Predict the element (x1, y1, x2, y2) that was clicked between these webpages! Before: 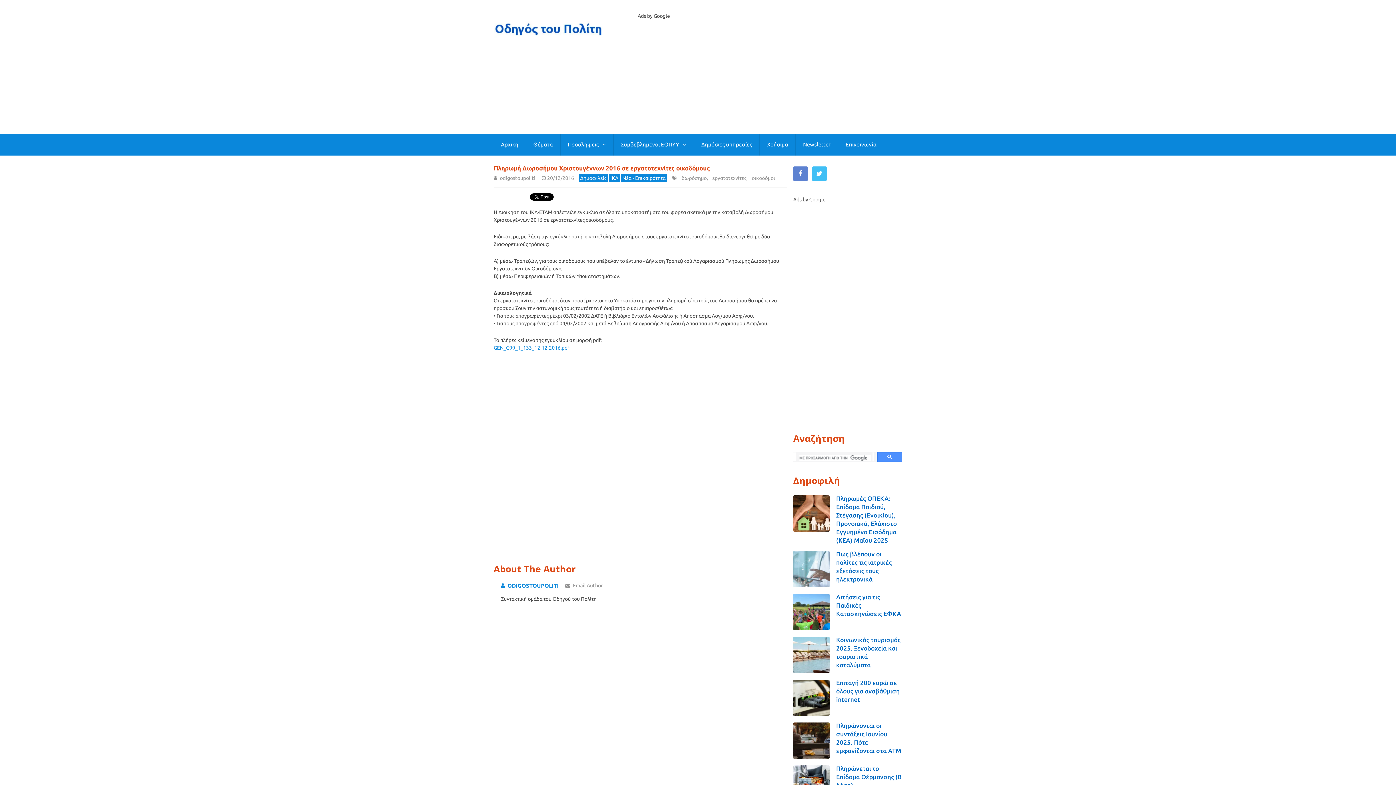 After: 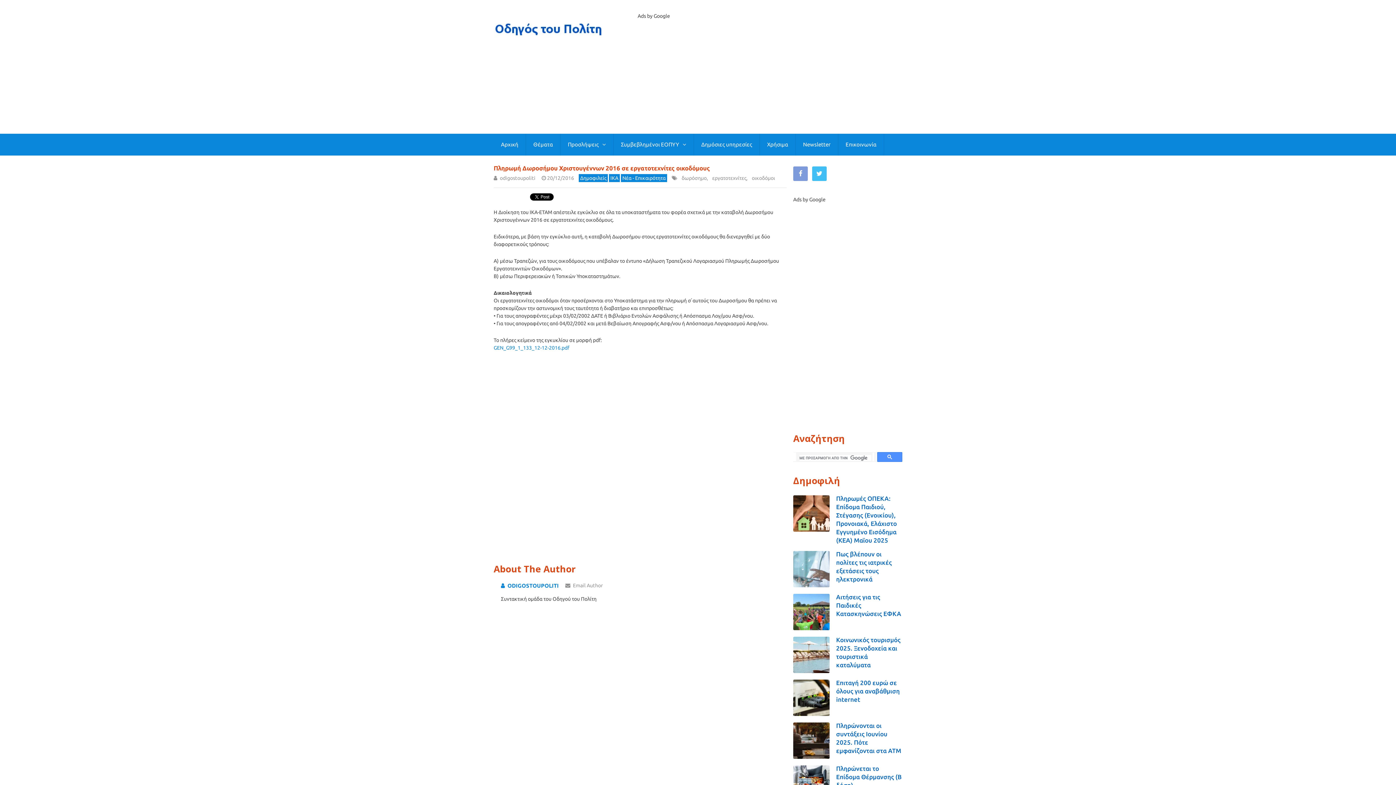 Action: bbox: (793, 166, 808, 181)